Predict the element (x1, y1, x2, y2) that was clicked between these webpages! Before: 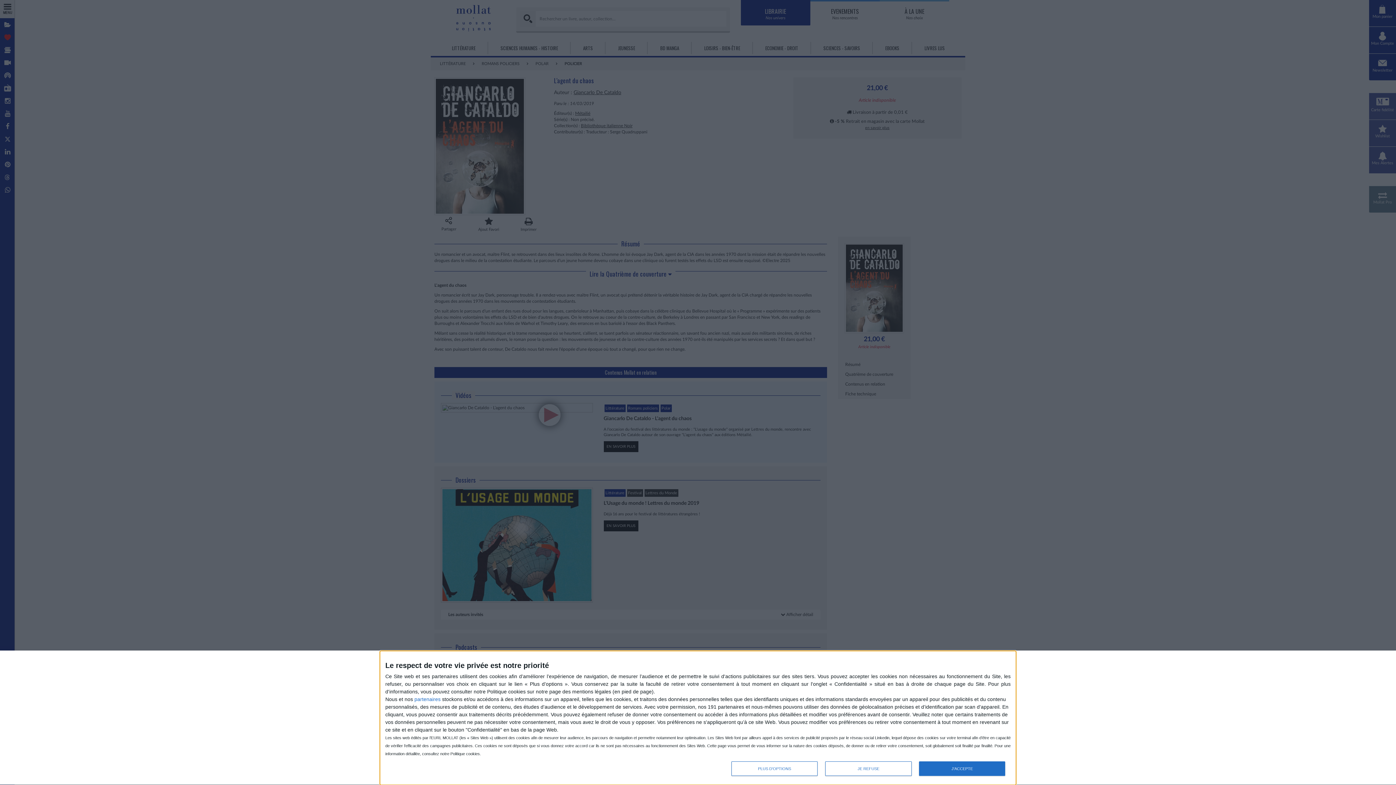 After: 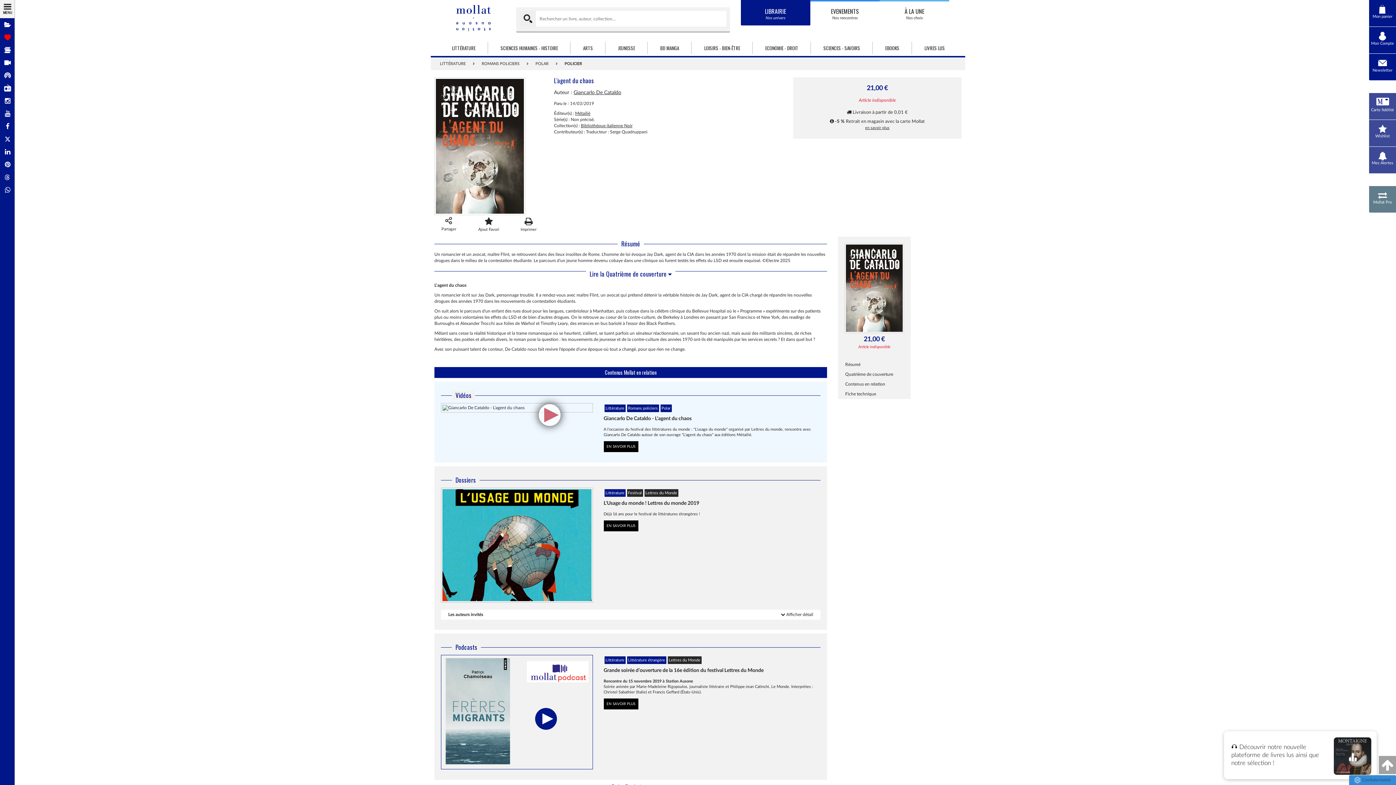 Action: label: JE REFUSE bbox: (825, 761, 911, 776)